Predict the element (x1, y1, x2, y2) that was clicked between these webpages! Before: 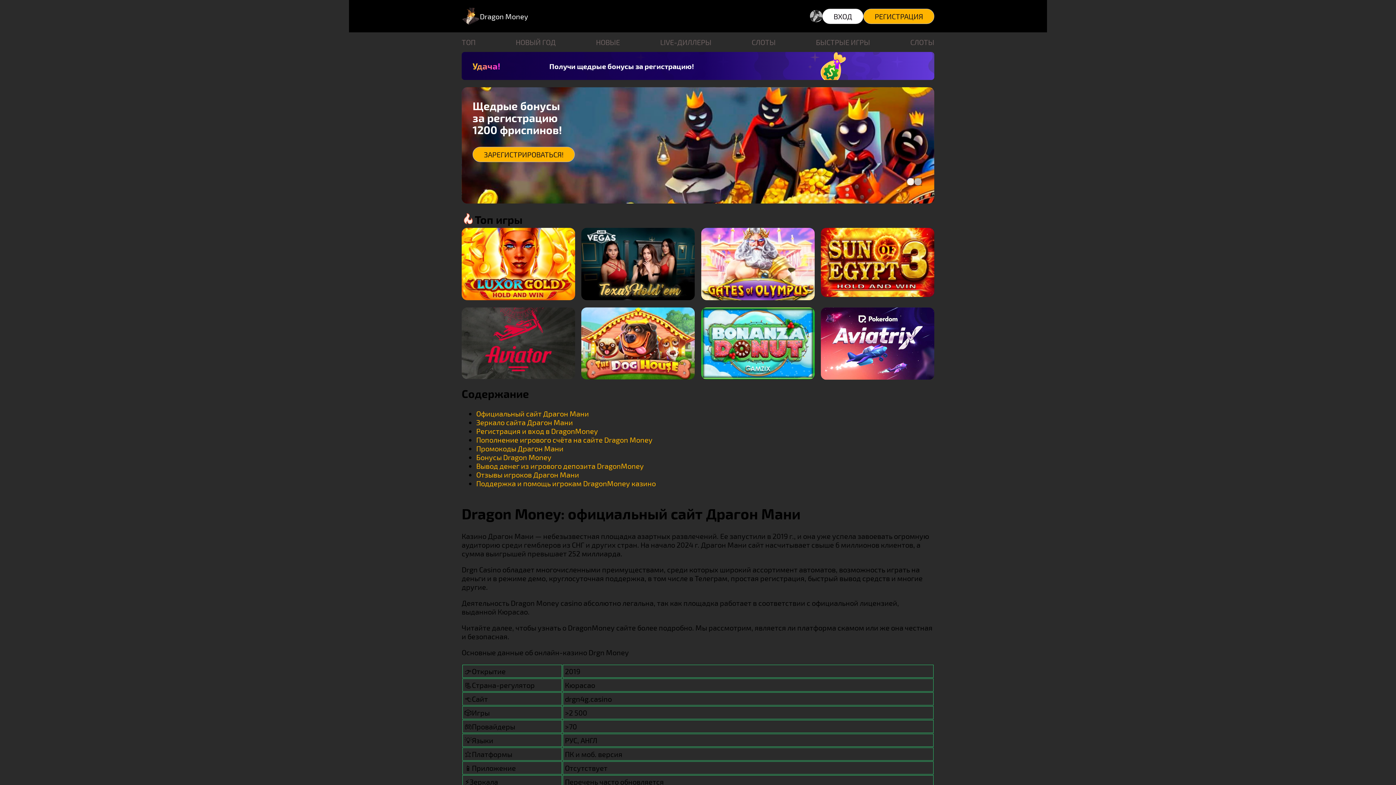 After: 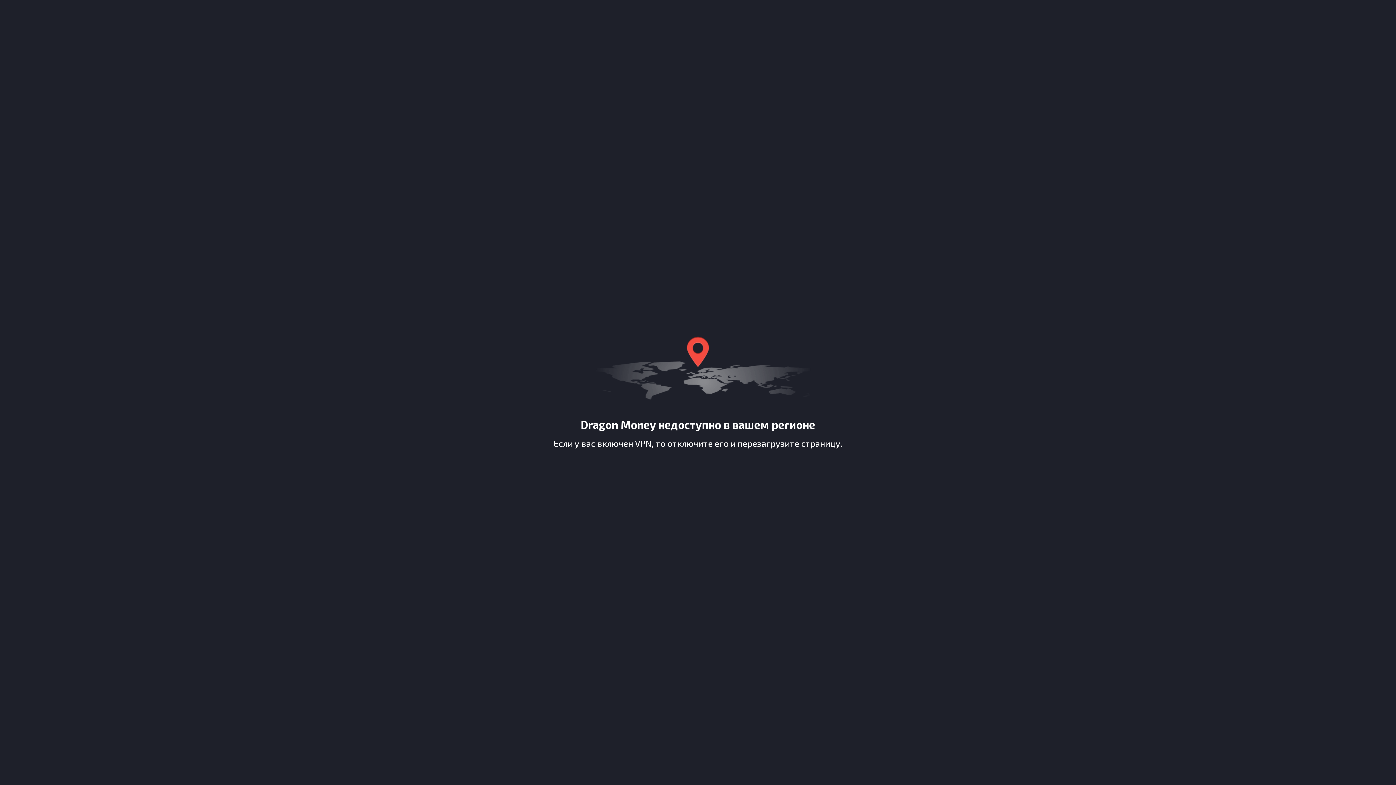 Action: bbox: (863, 8, 934, 23) label: РЕГИСТРАЦИЯ